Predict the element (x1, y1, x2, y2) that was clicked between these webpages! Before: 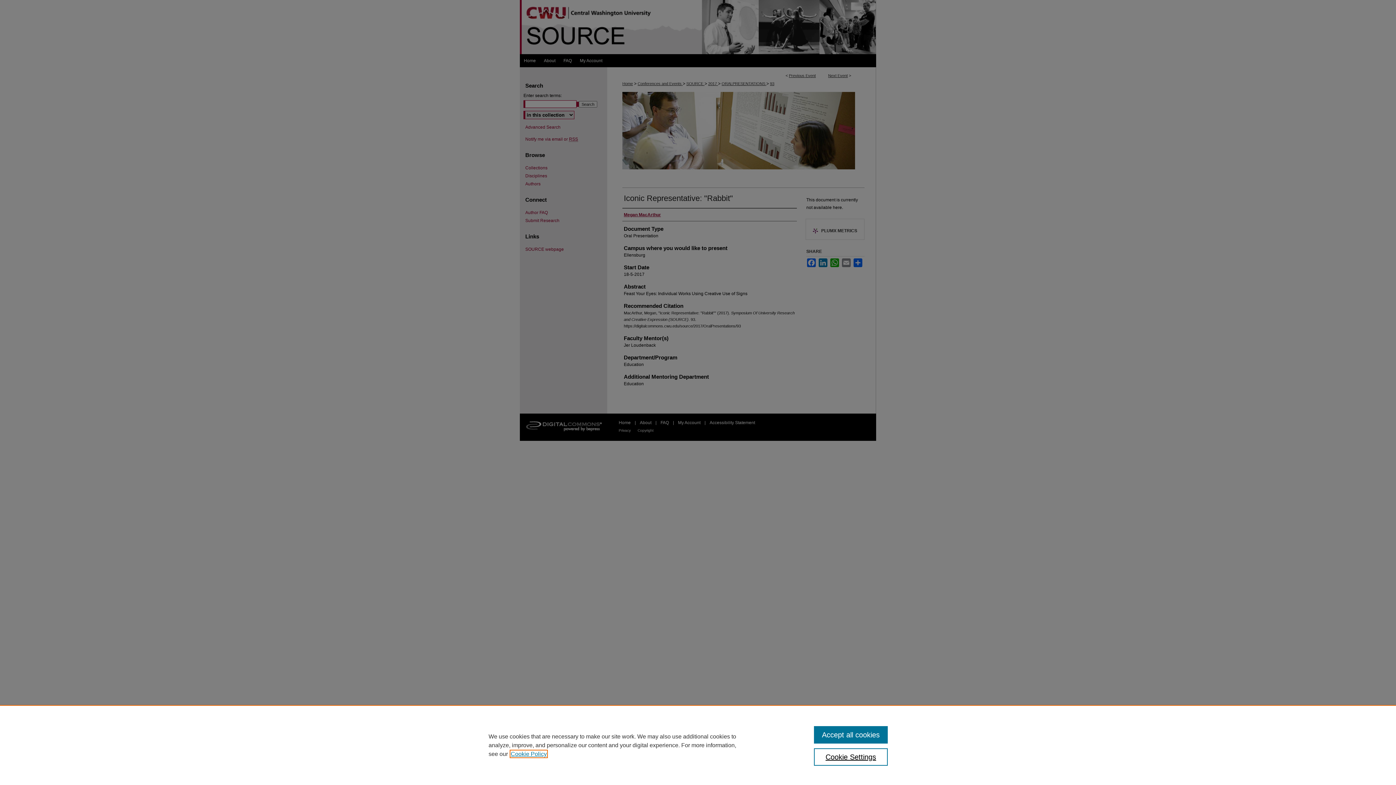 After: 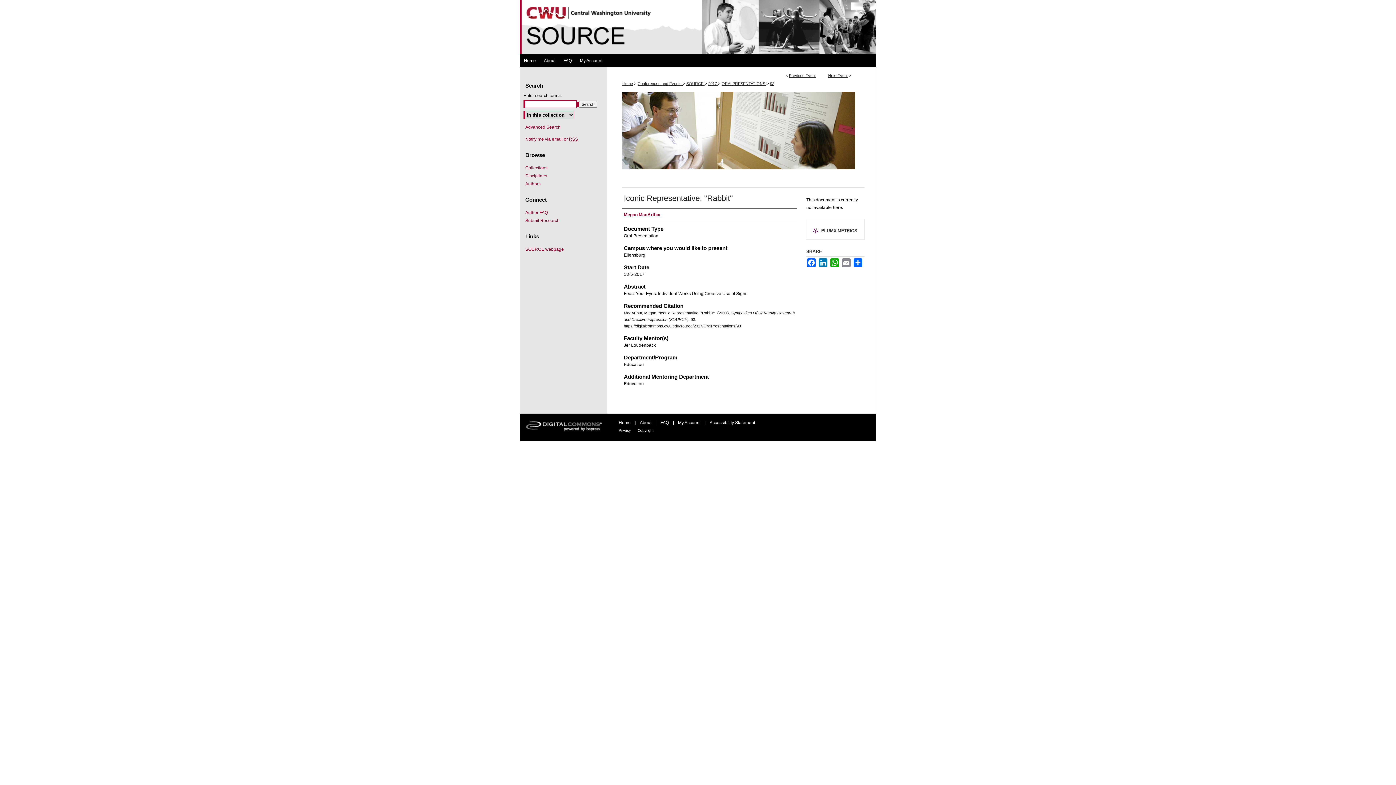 Action: label: Accept all cookies bbox: (814, 726, 887, 744)